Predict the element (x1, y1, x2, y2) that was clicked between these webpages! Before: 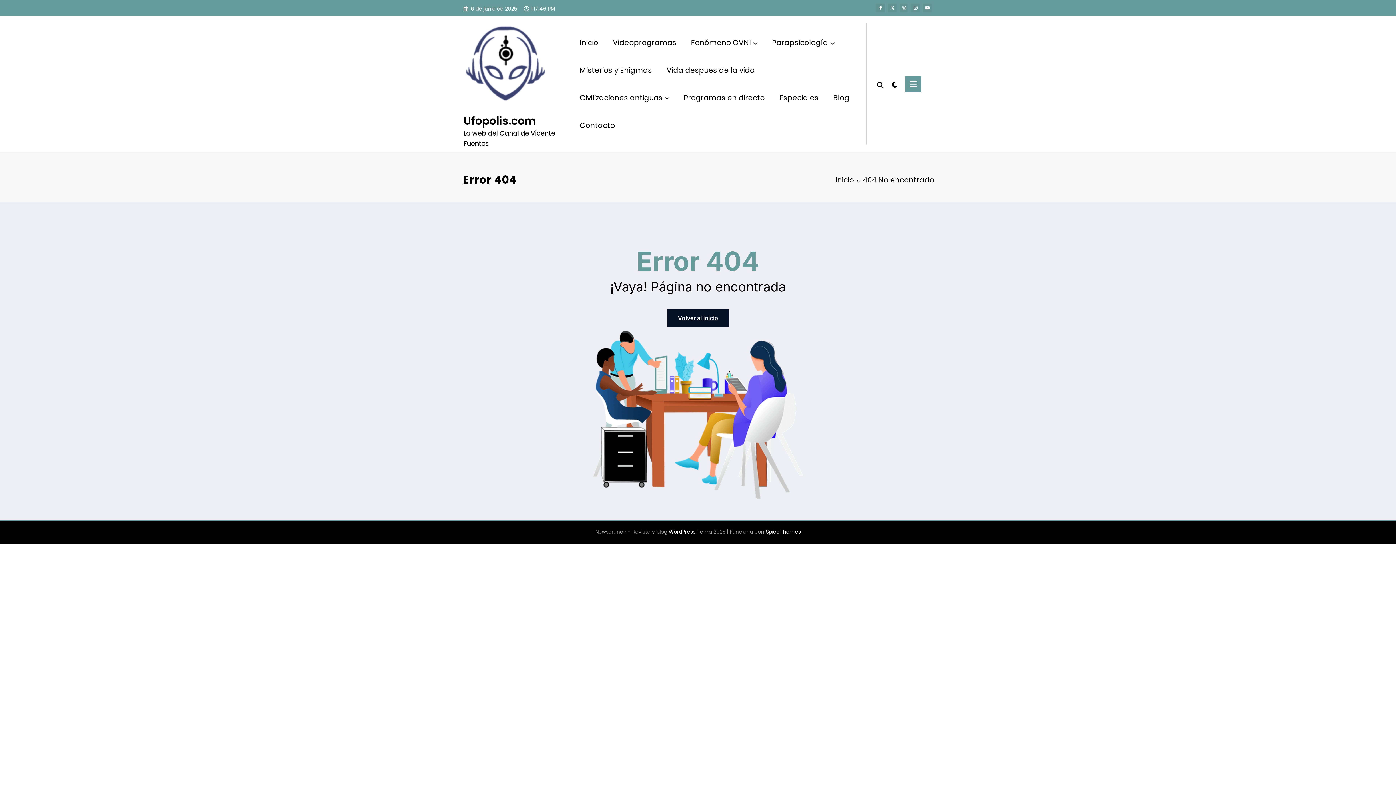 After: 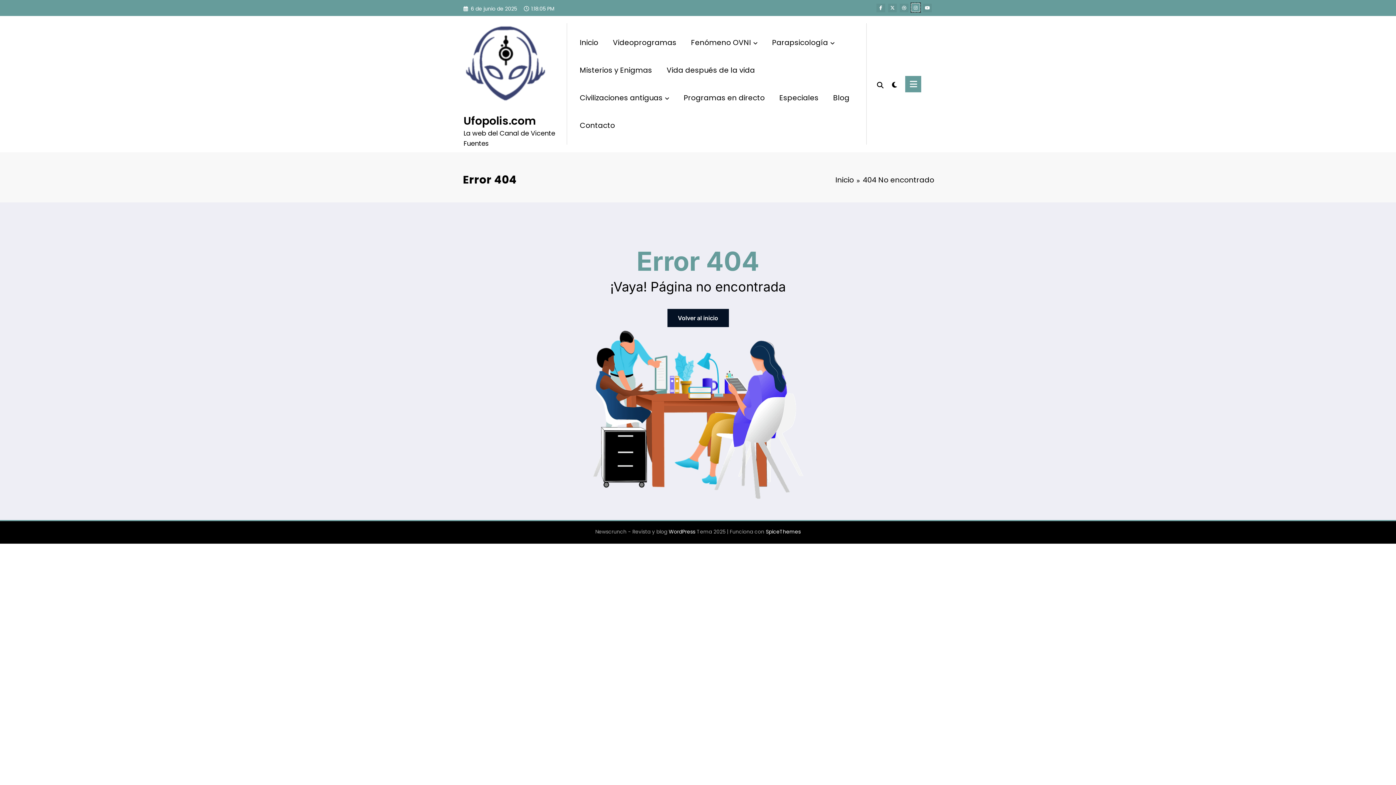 Action: bbox: (911, 3, 920, 12)